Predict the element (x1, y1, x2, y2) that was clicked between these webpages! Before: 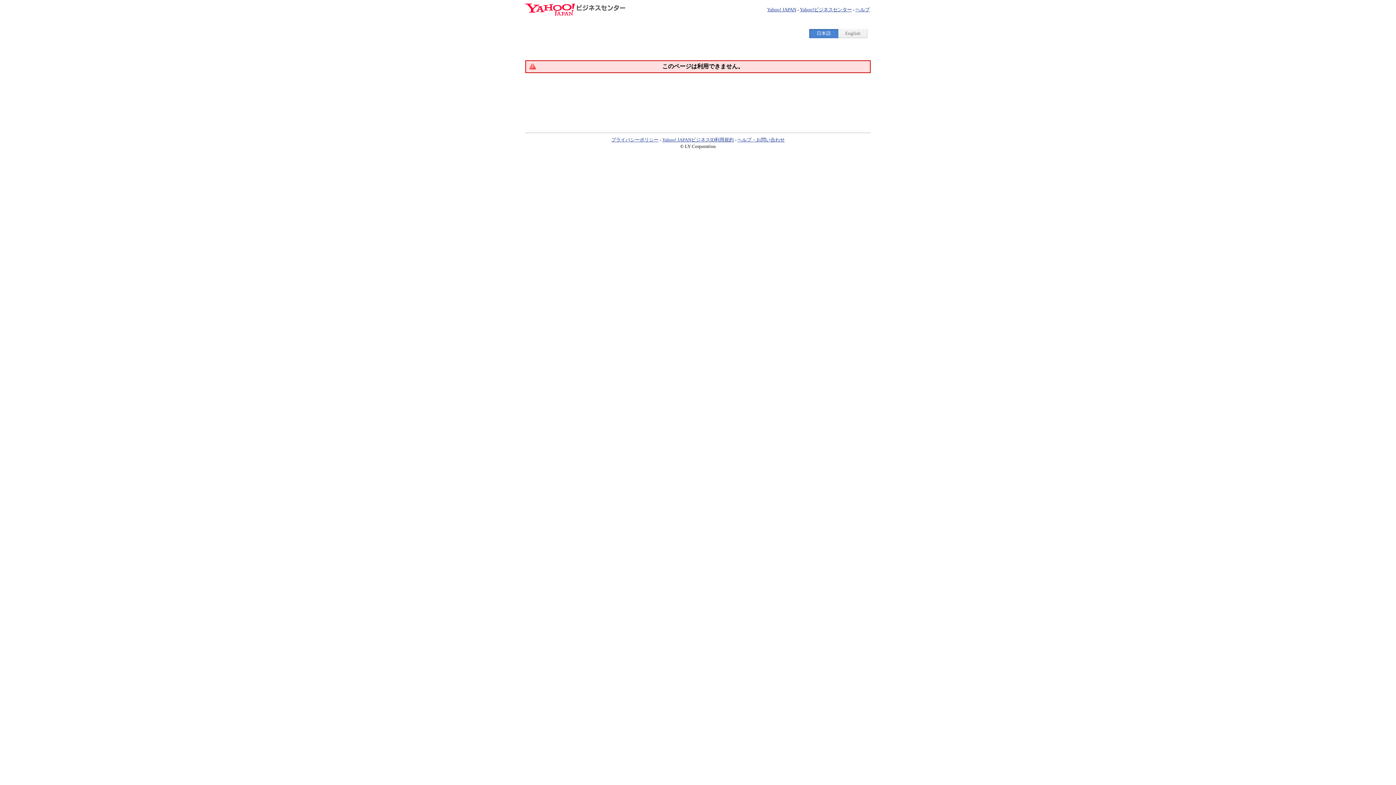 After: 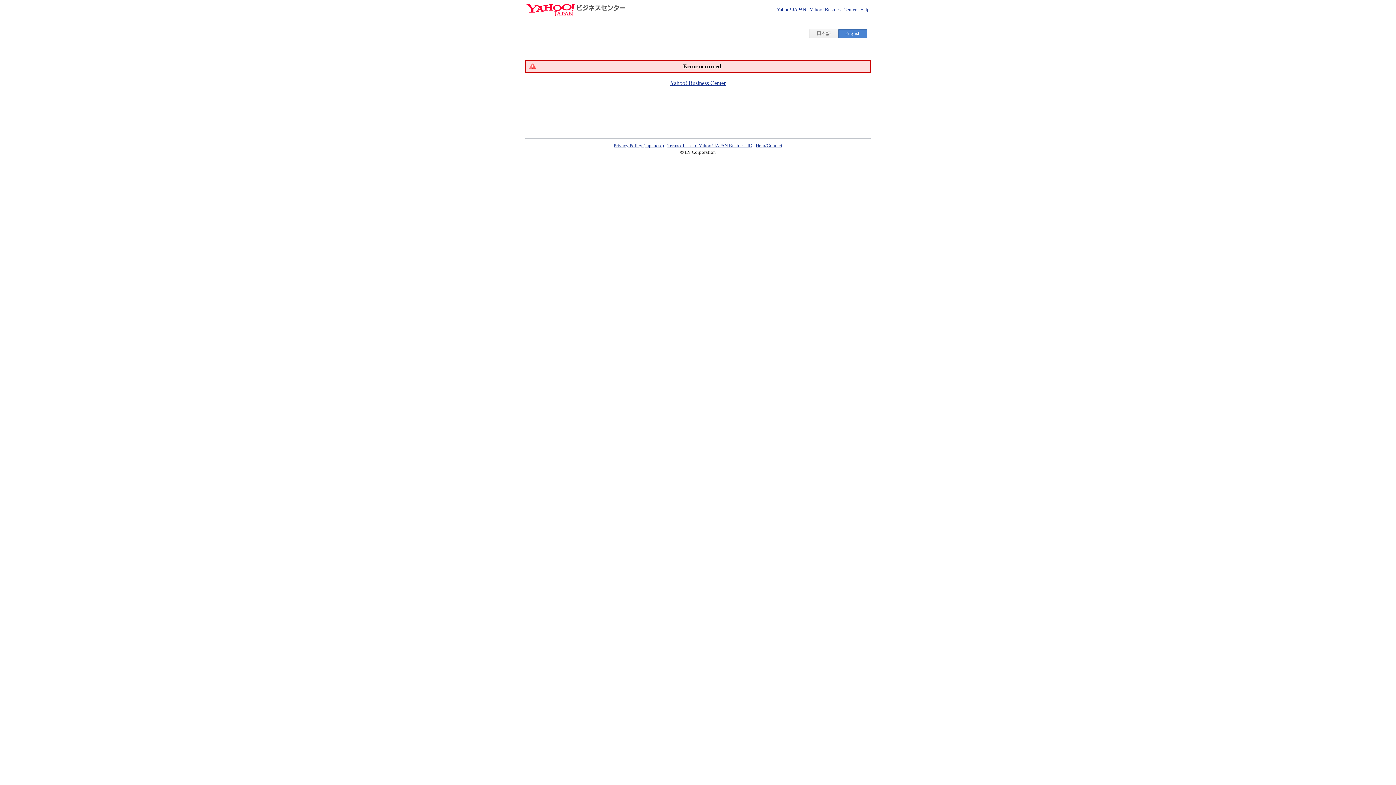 Action: bbox: (838, 29, 867, 37) label: English